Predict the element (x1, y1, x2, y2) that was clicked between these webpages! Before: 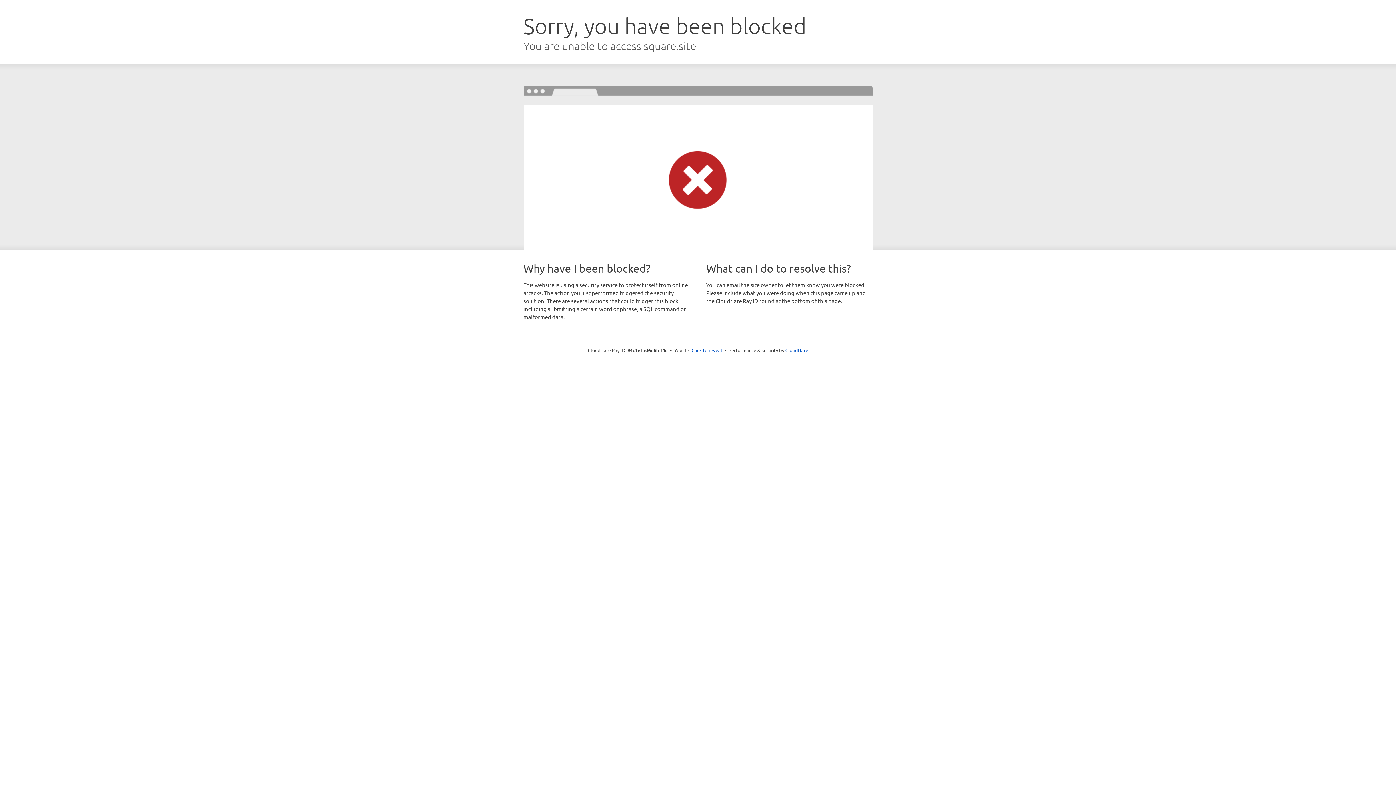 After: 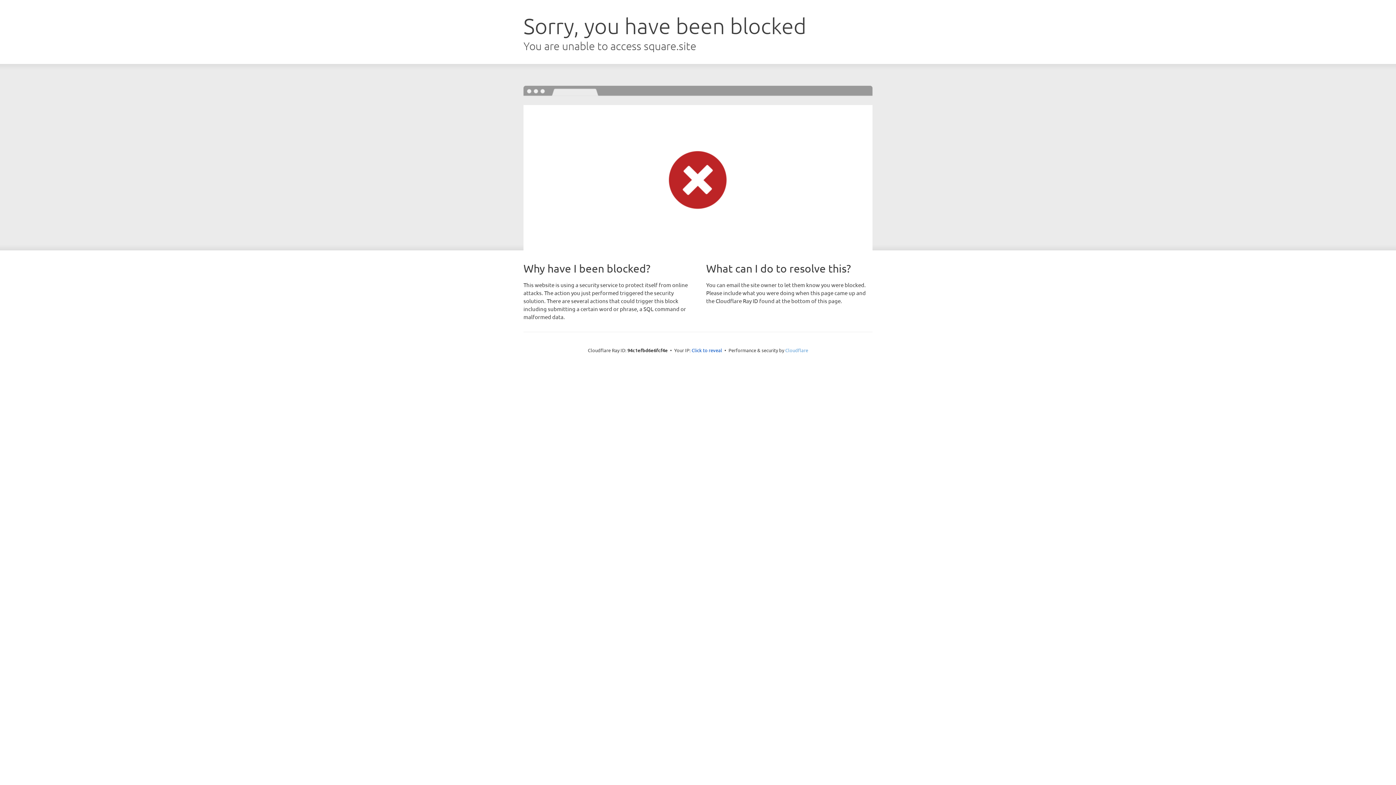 Action: label: Cloudflare bbox: (785, 347, 808, 353)